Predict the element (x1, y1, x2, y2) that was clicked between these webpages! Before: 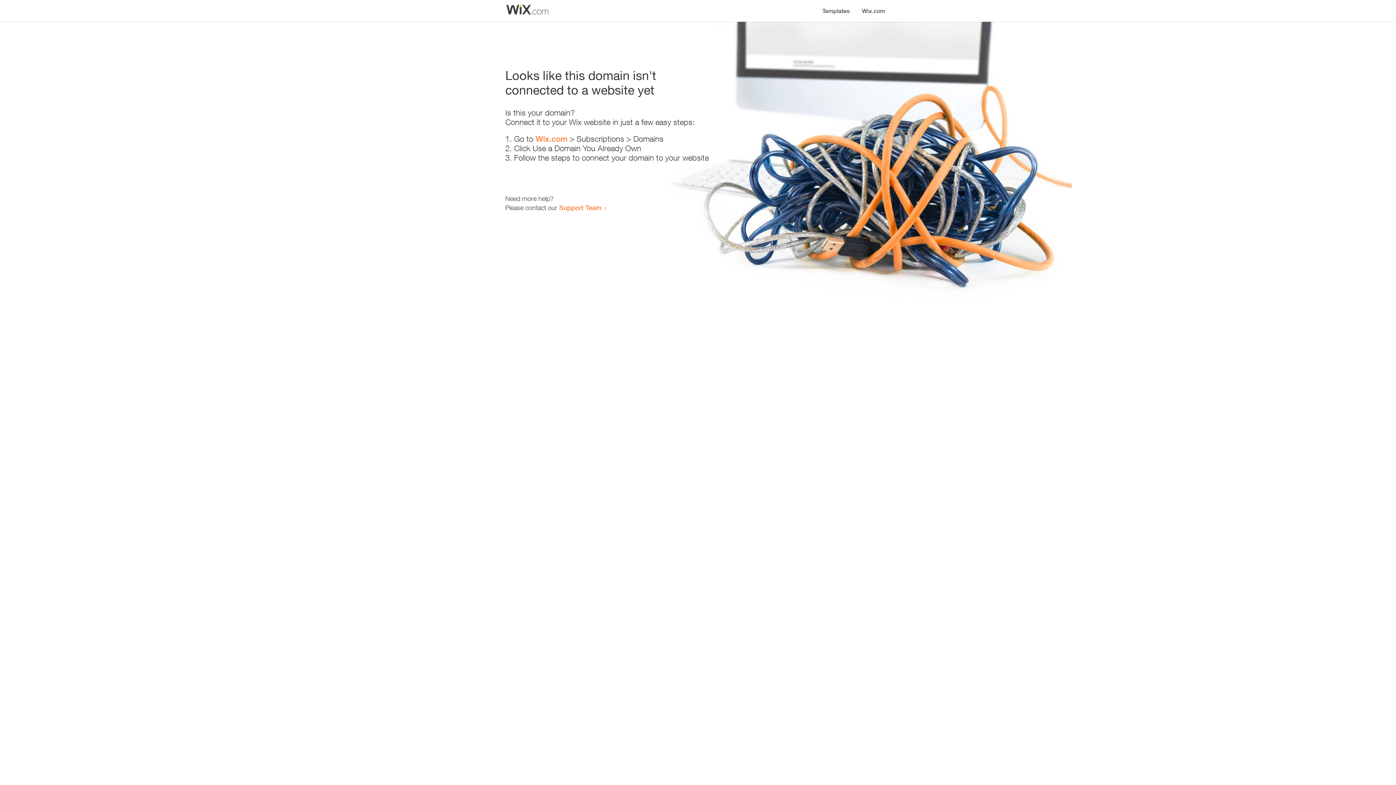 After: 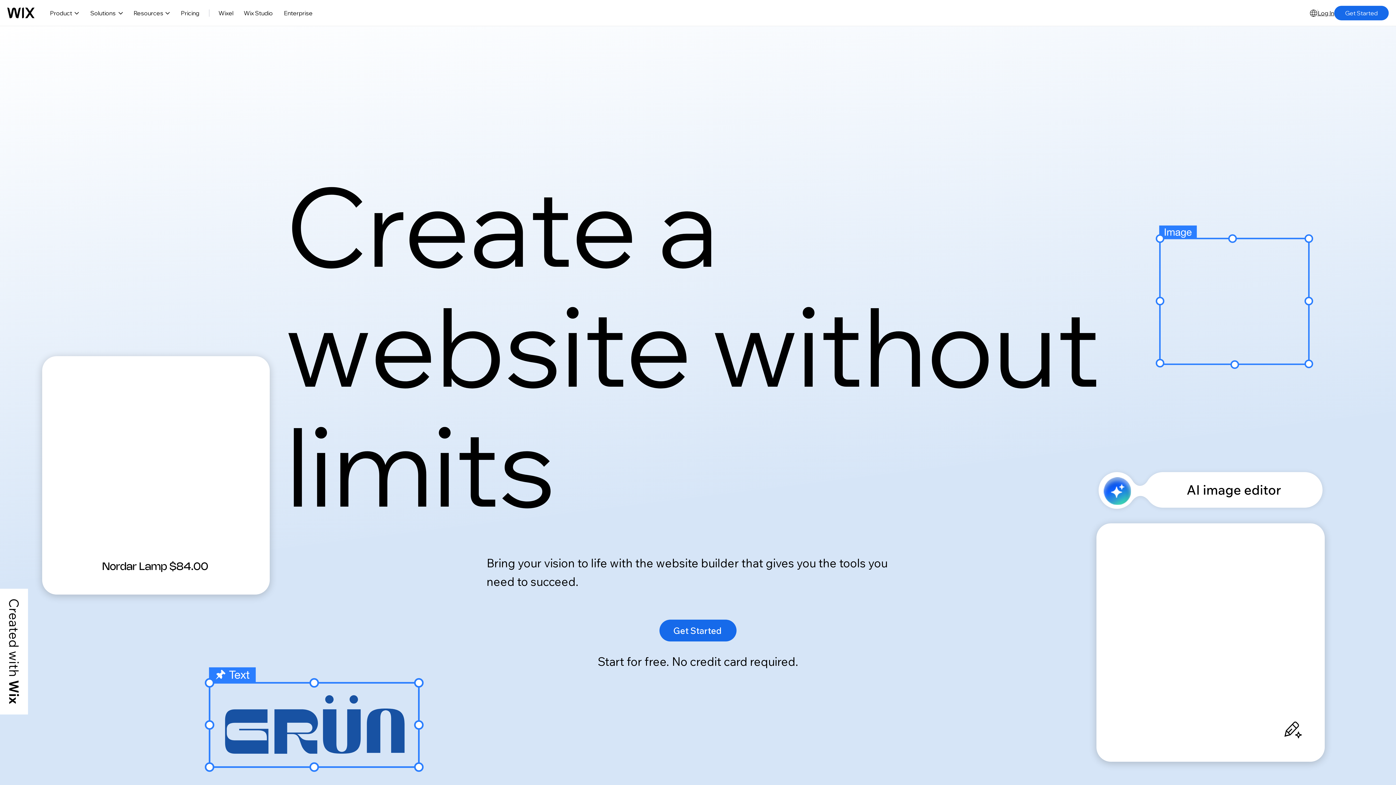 Action: label: Wix.com bbox: (856, 0, 890, 14)